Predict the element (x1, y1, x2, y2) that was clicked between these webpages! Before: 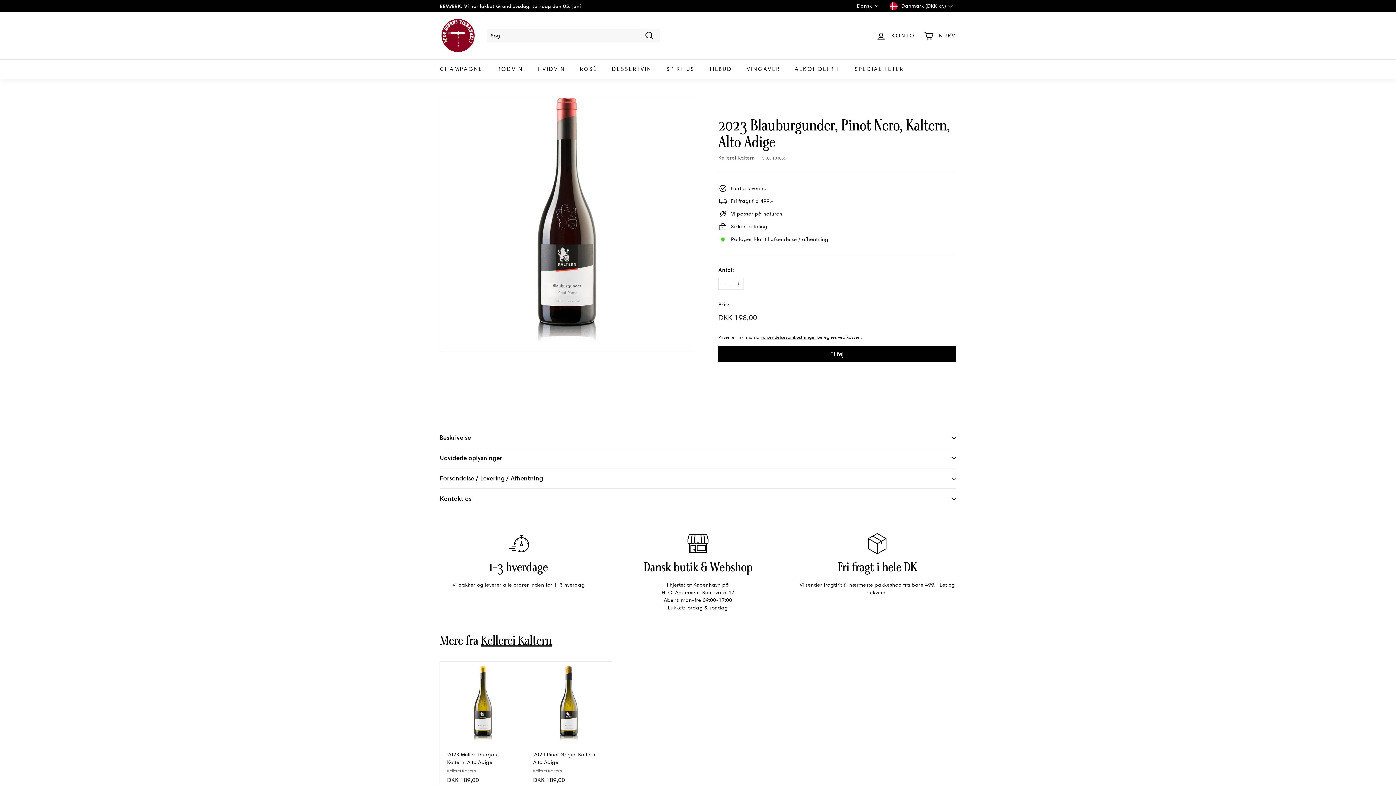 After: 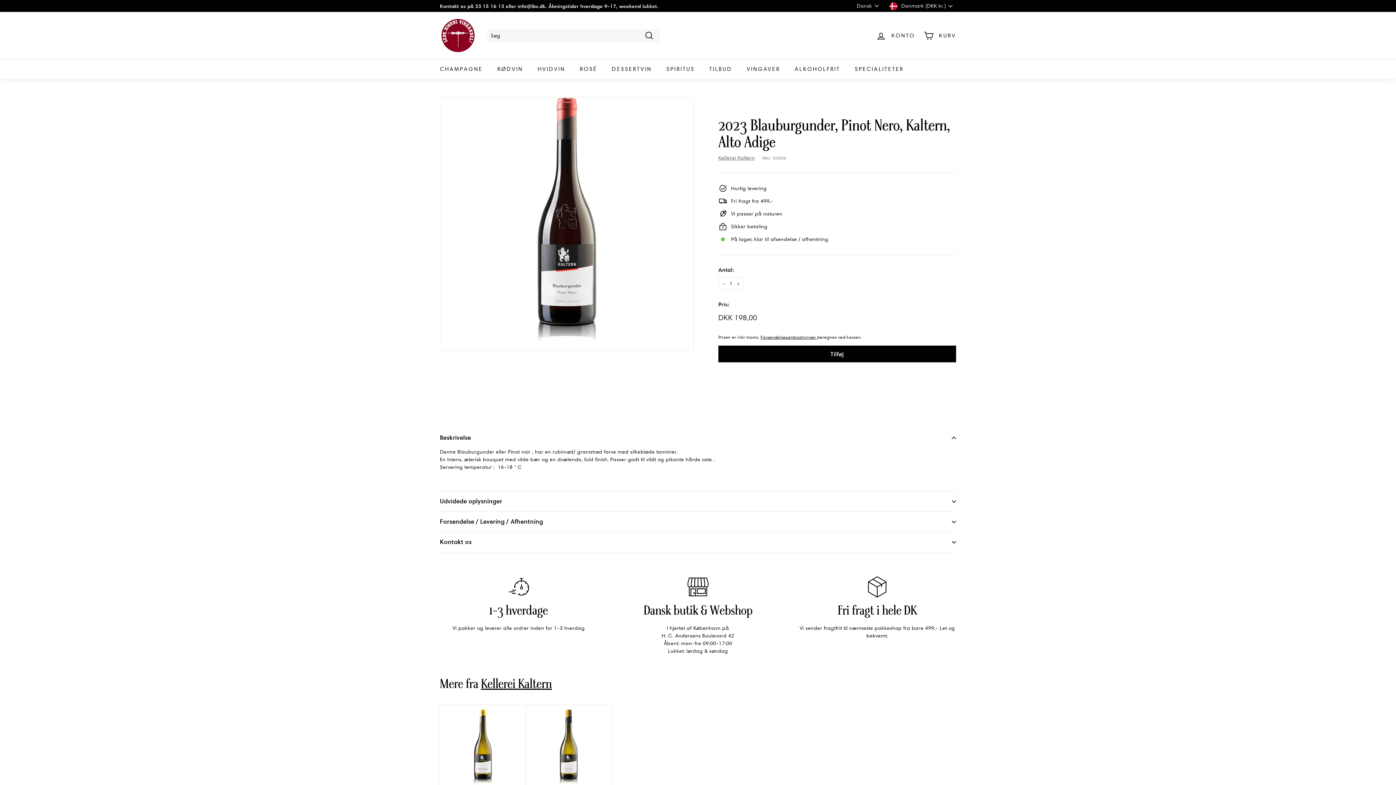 Action: bbox: (440, 428, 956, 448) label: Beskrivelse